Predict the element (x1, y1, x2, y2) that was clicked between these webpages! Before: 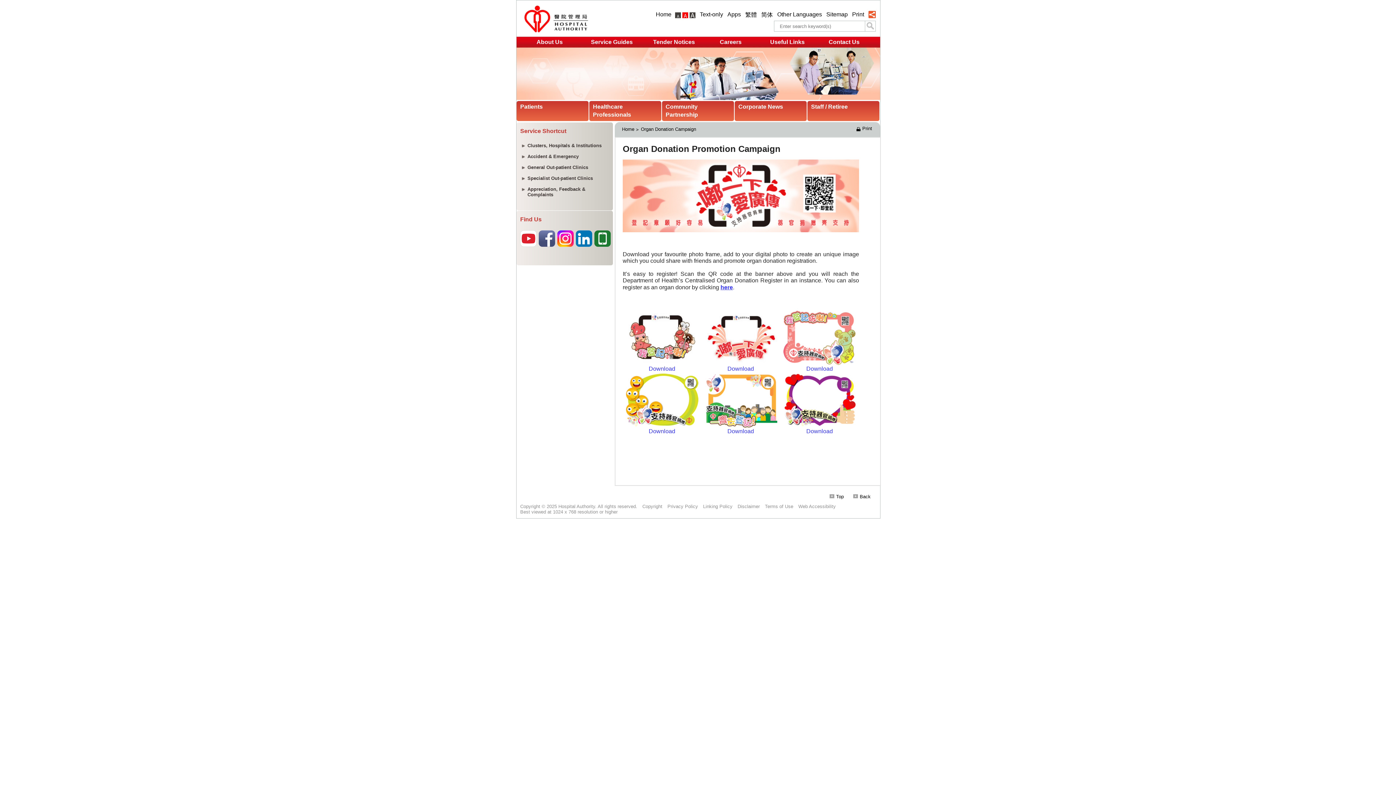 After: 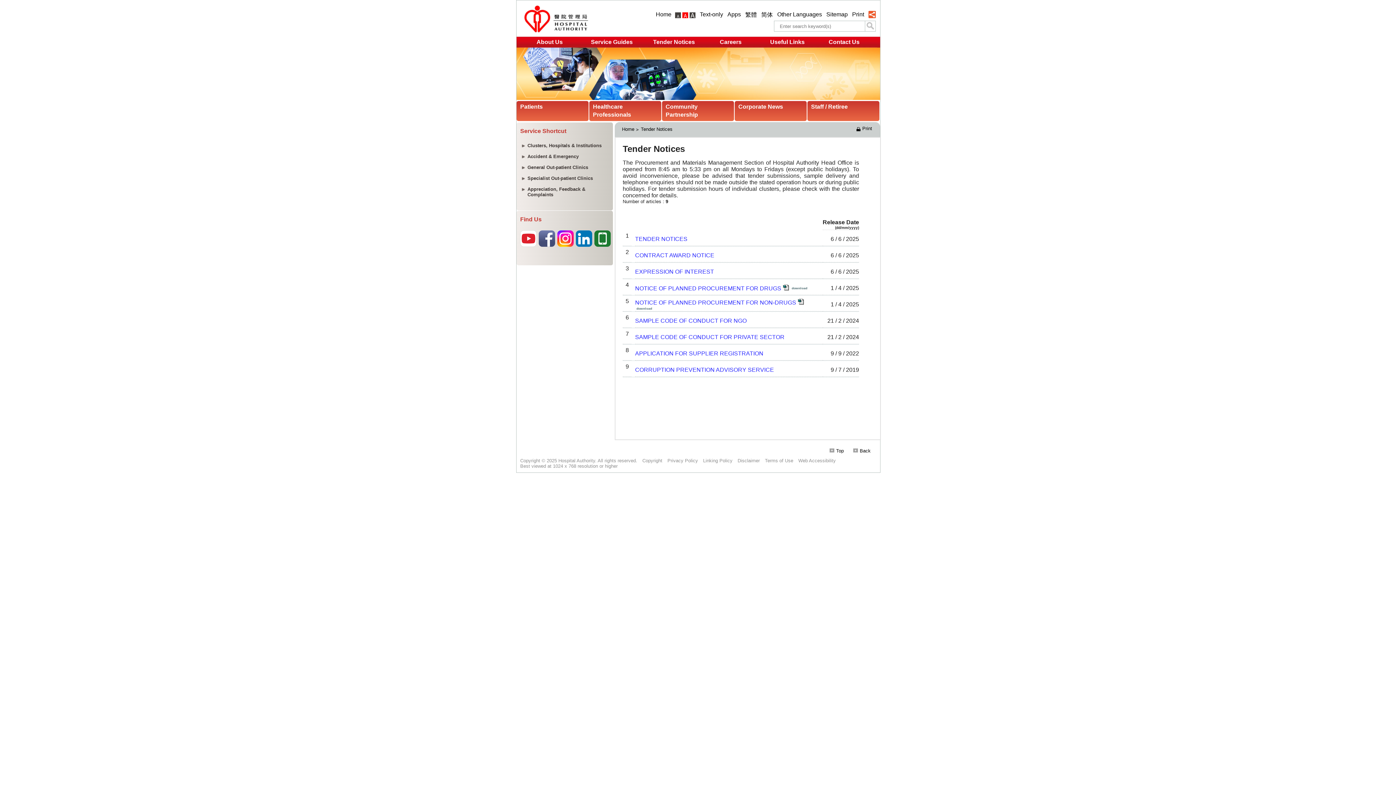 Action: label: Tender Notices bbox: (644, 37, 704, 46)